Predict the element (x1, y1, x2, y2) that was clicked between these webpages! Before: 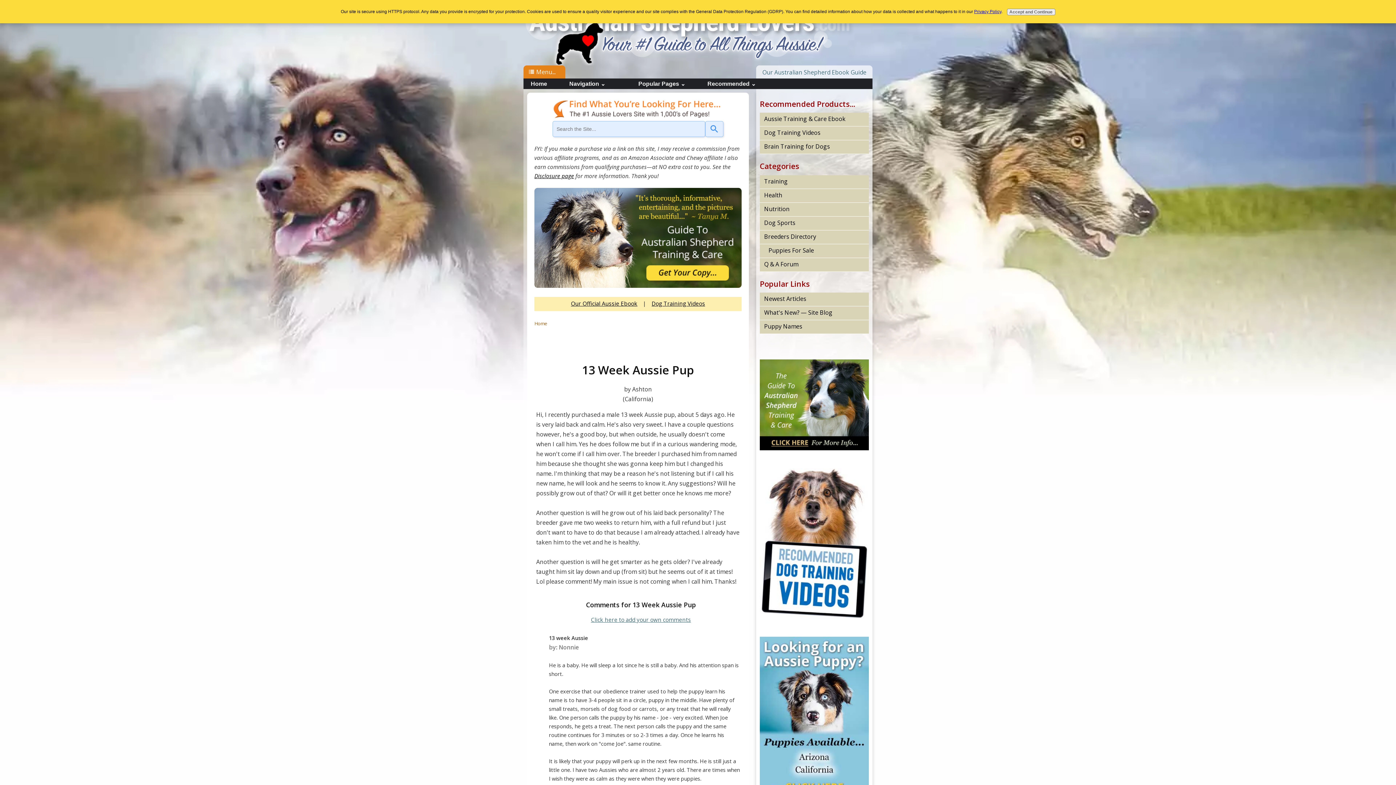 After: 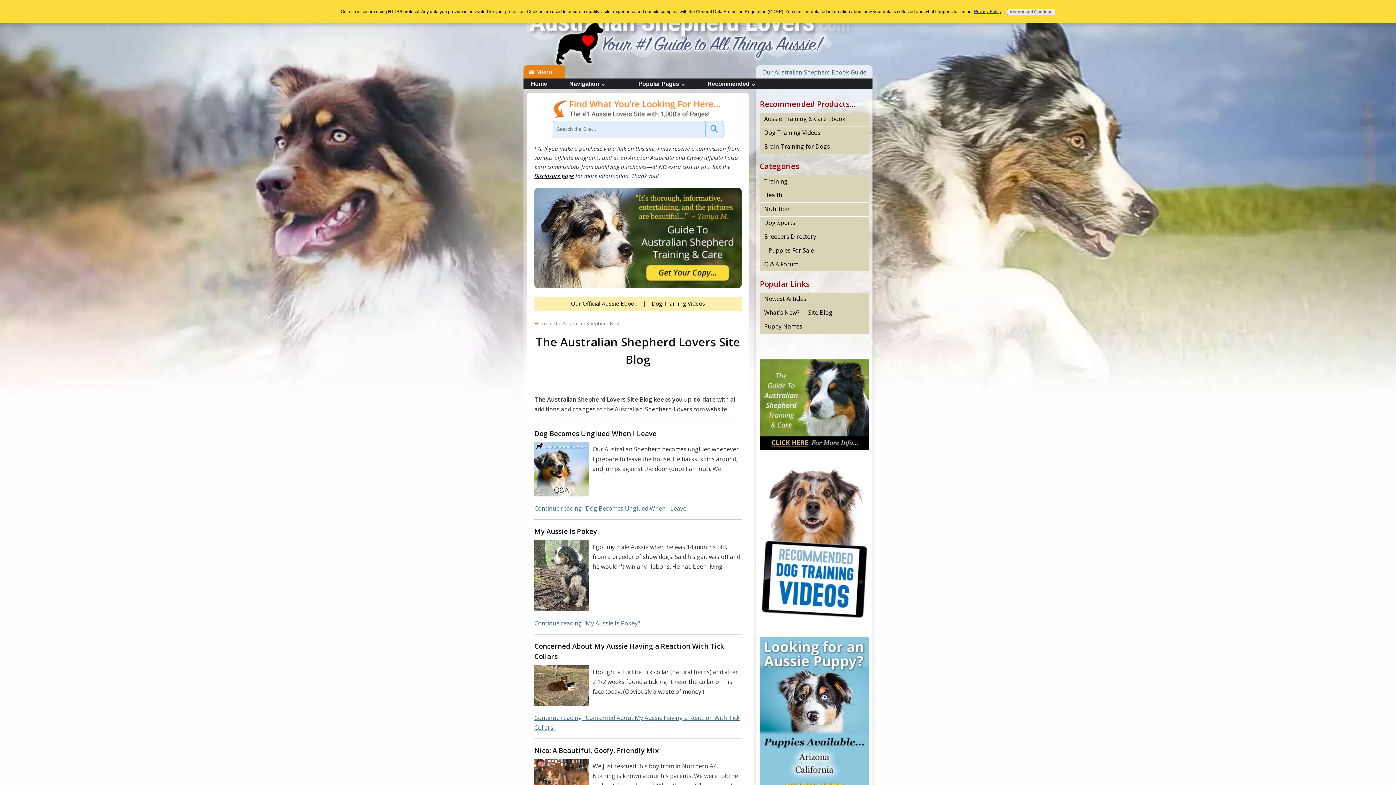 Action: label: What's New? — Site Blog bbox: (760, 306, 869, 320)